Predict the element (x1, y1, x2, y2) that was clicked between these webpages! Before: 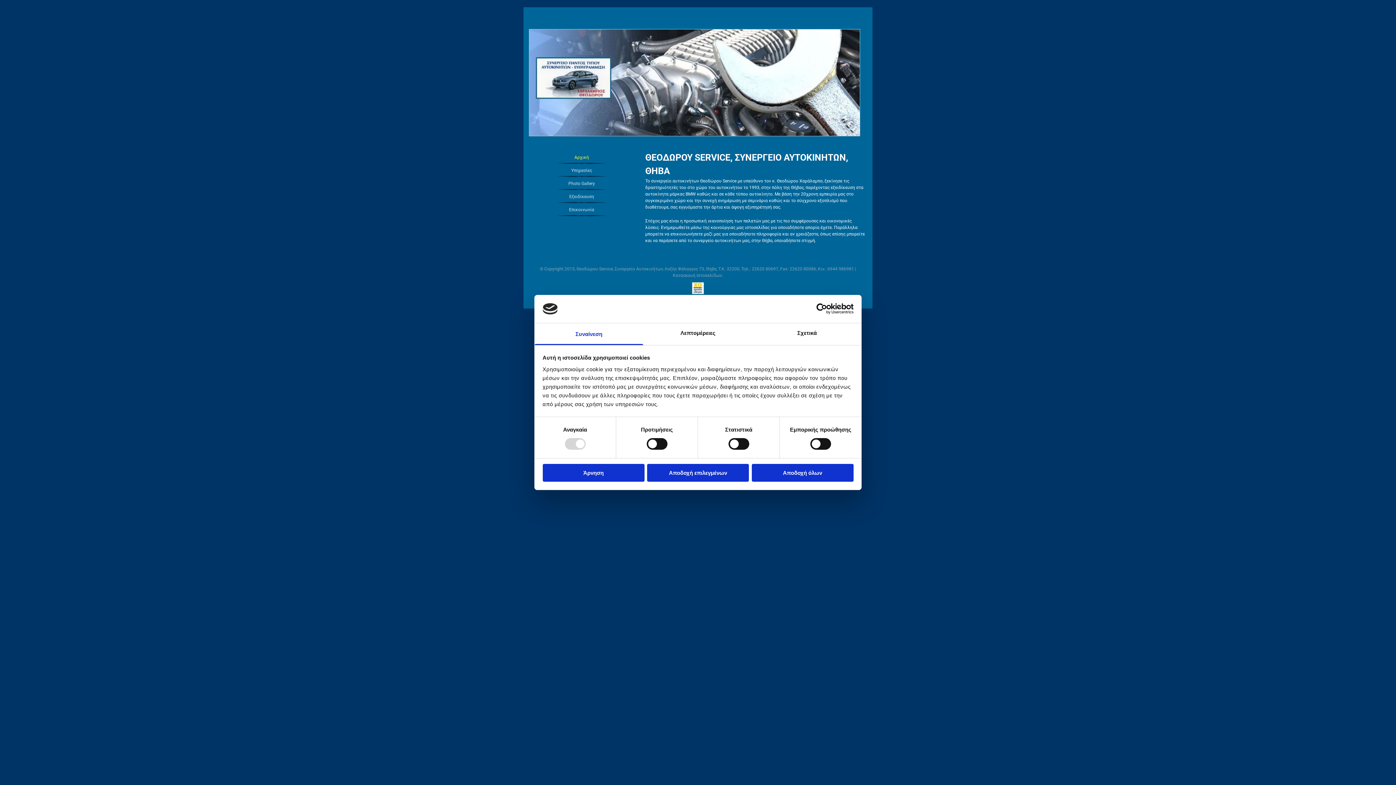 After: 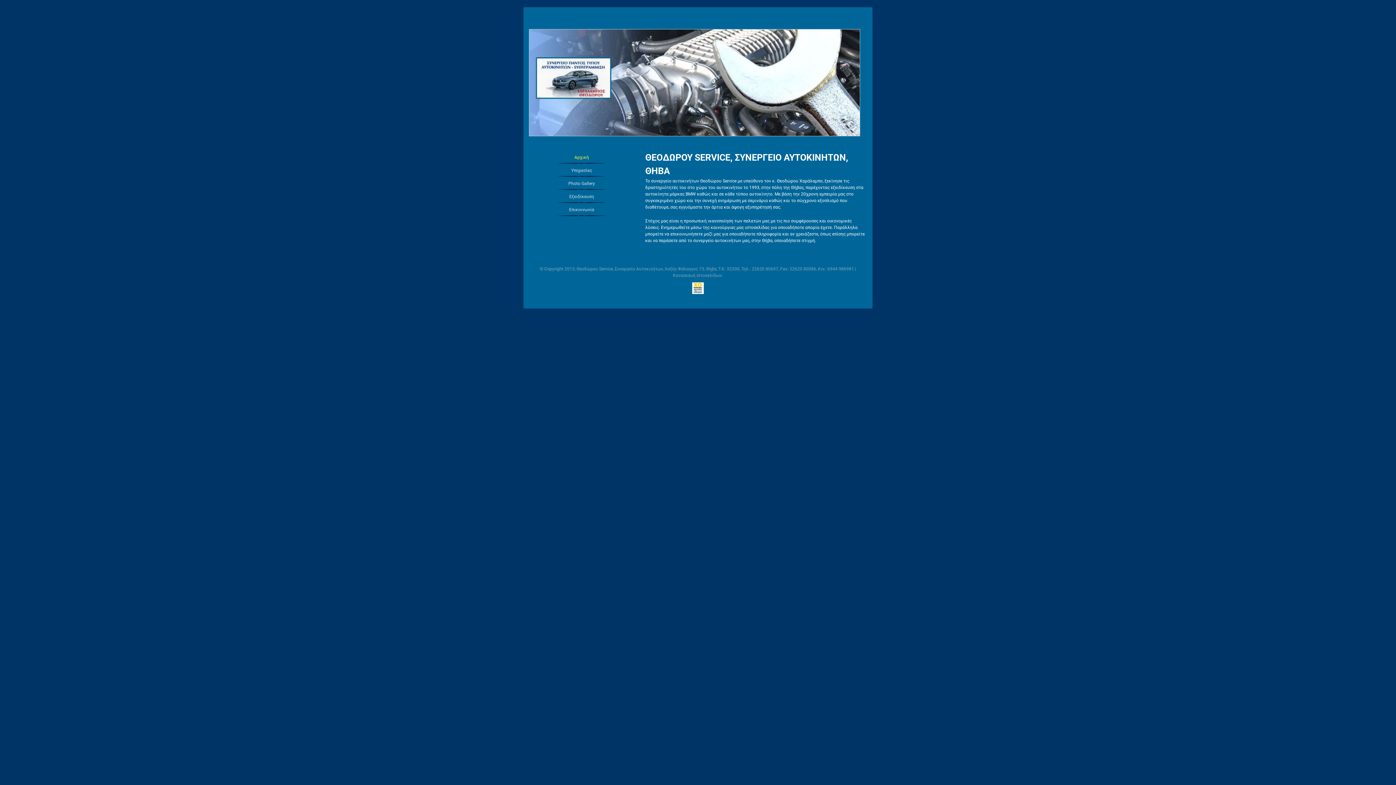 Action: label: Αποδοχή επιλεγμένων bbox: (647, 464, 749, 481)